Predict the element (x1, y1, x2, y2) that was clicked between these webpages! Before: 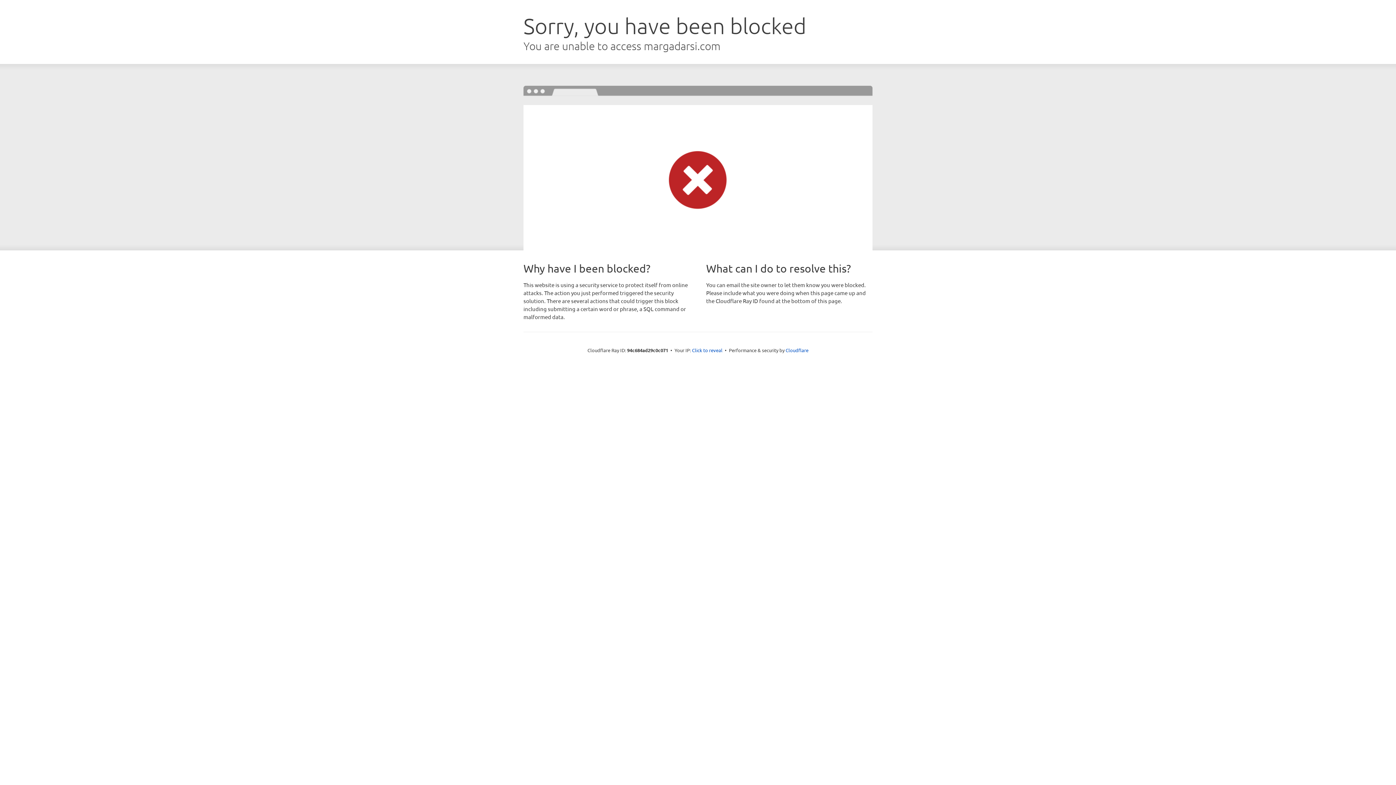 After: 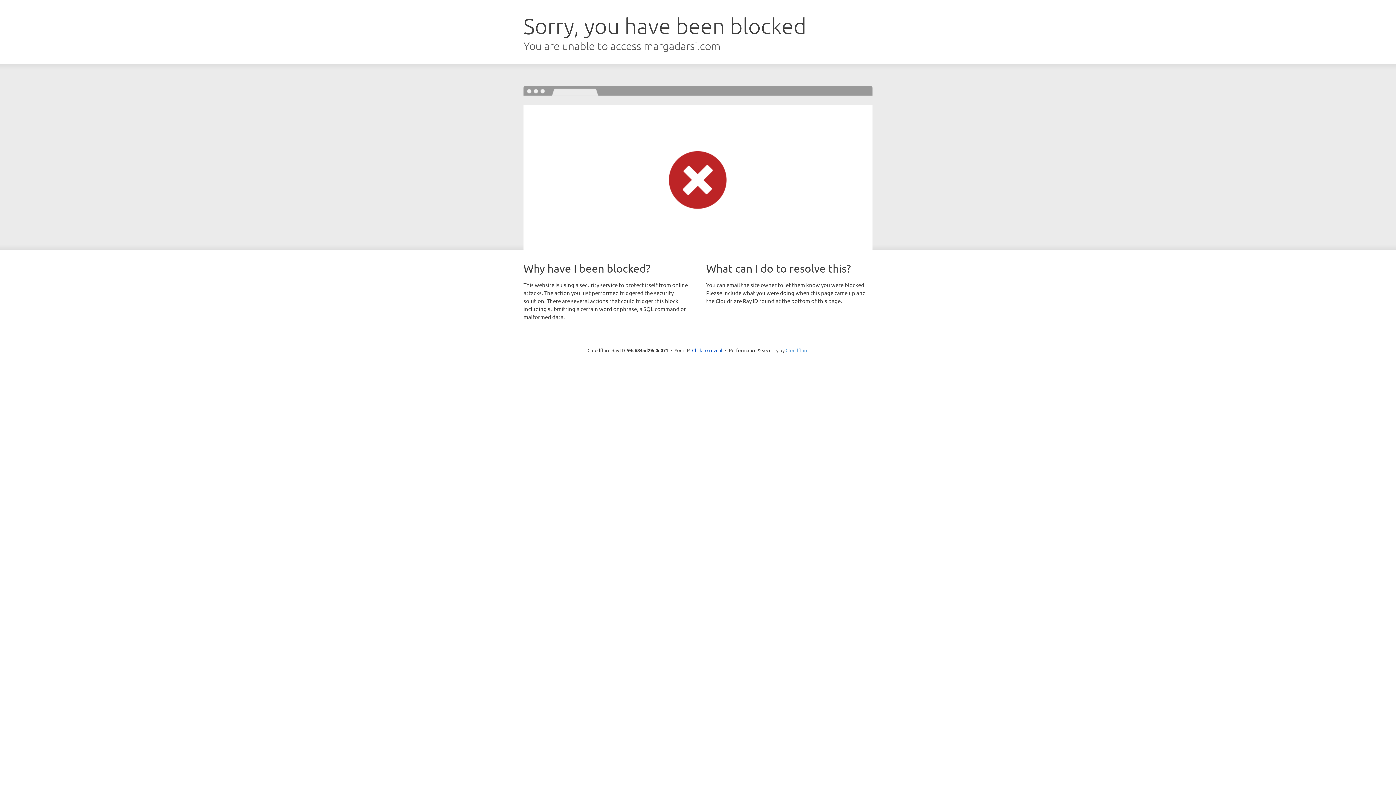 Action: bbox: (785, 347, 808, 353) label: Cloudflare